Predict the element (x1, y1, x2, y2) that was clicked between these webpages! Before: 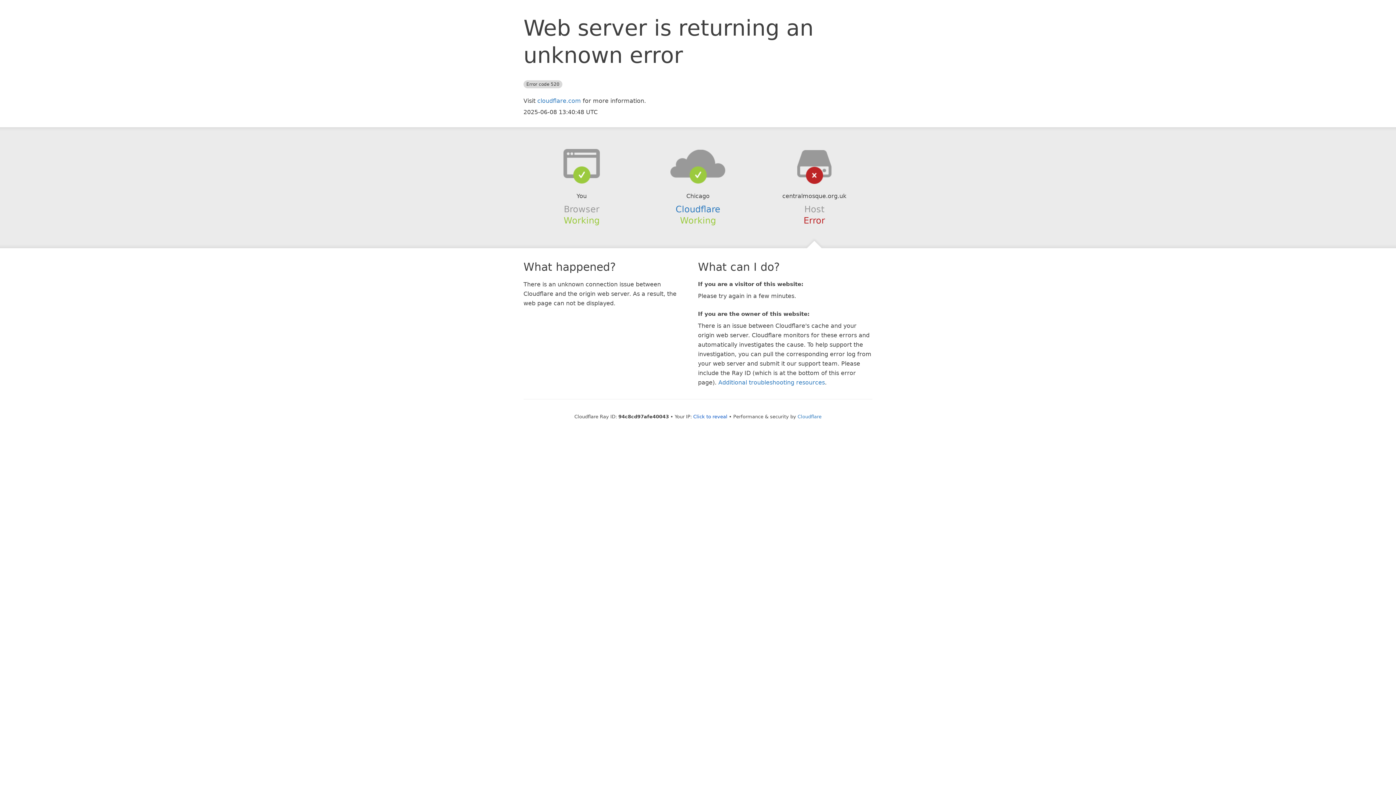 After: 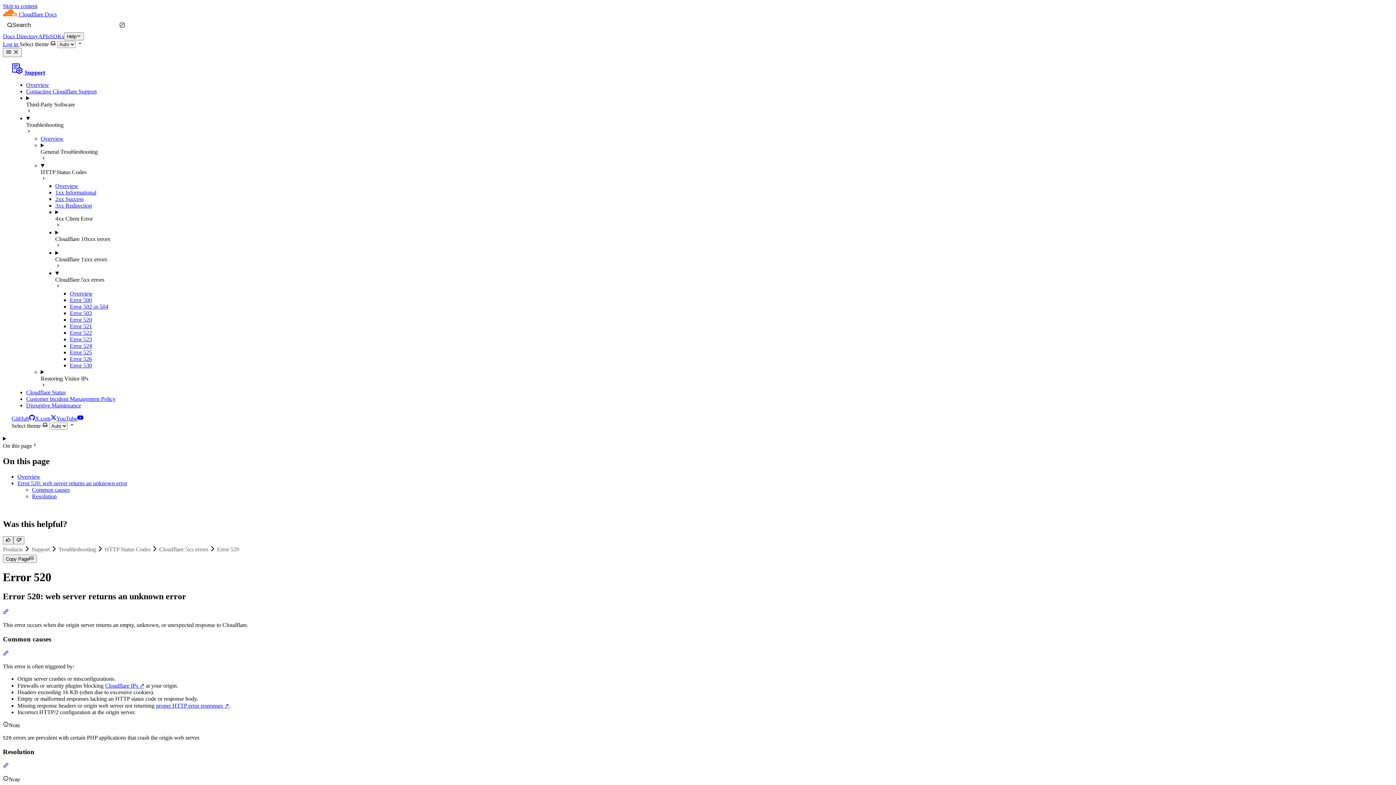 Action: label: Additional troubleshooting resources bbox: (718, 379, 825, 386)